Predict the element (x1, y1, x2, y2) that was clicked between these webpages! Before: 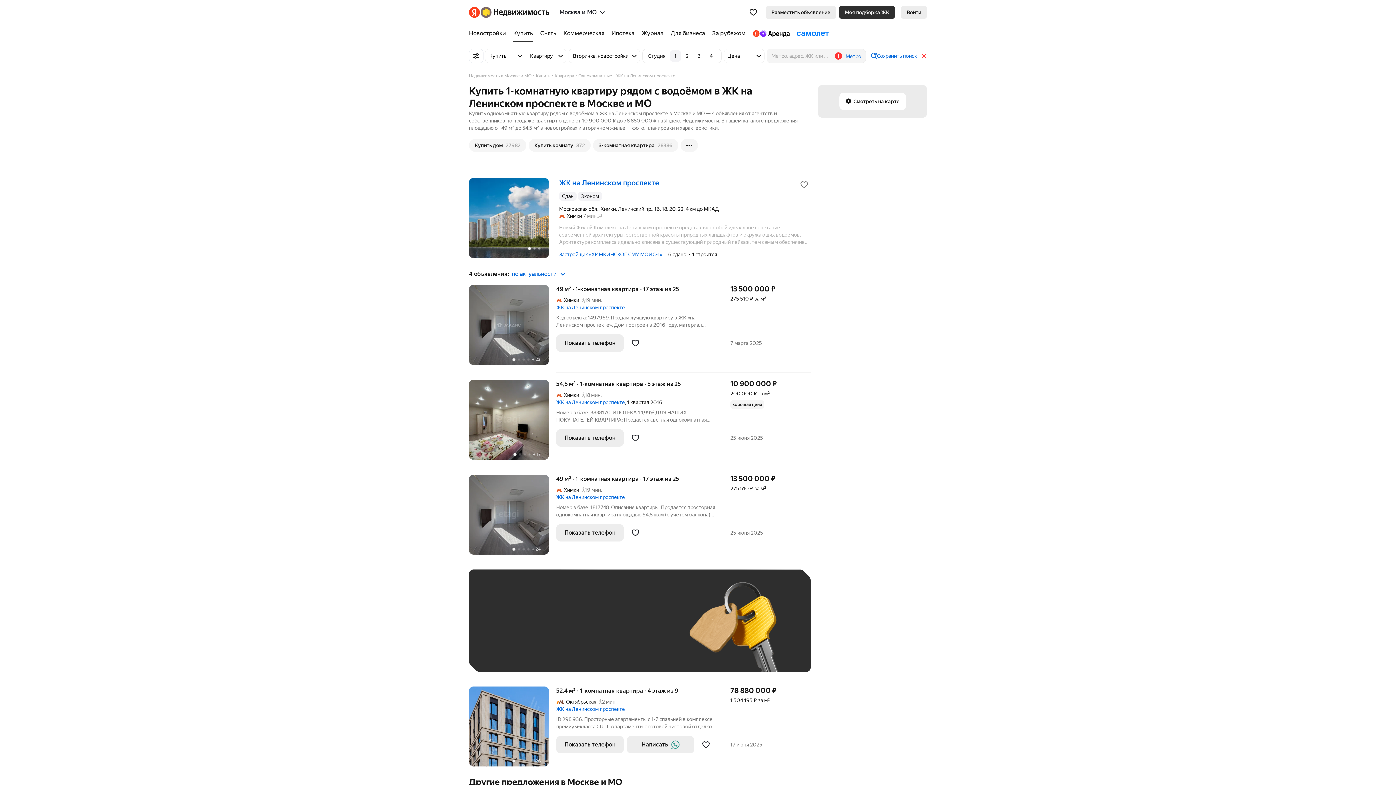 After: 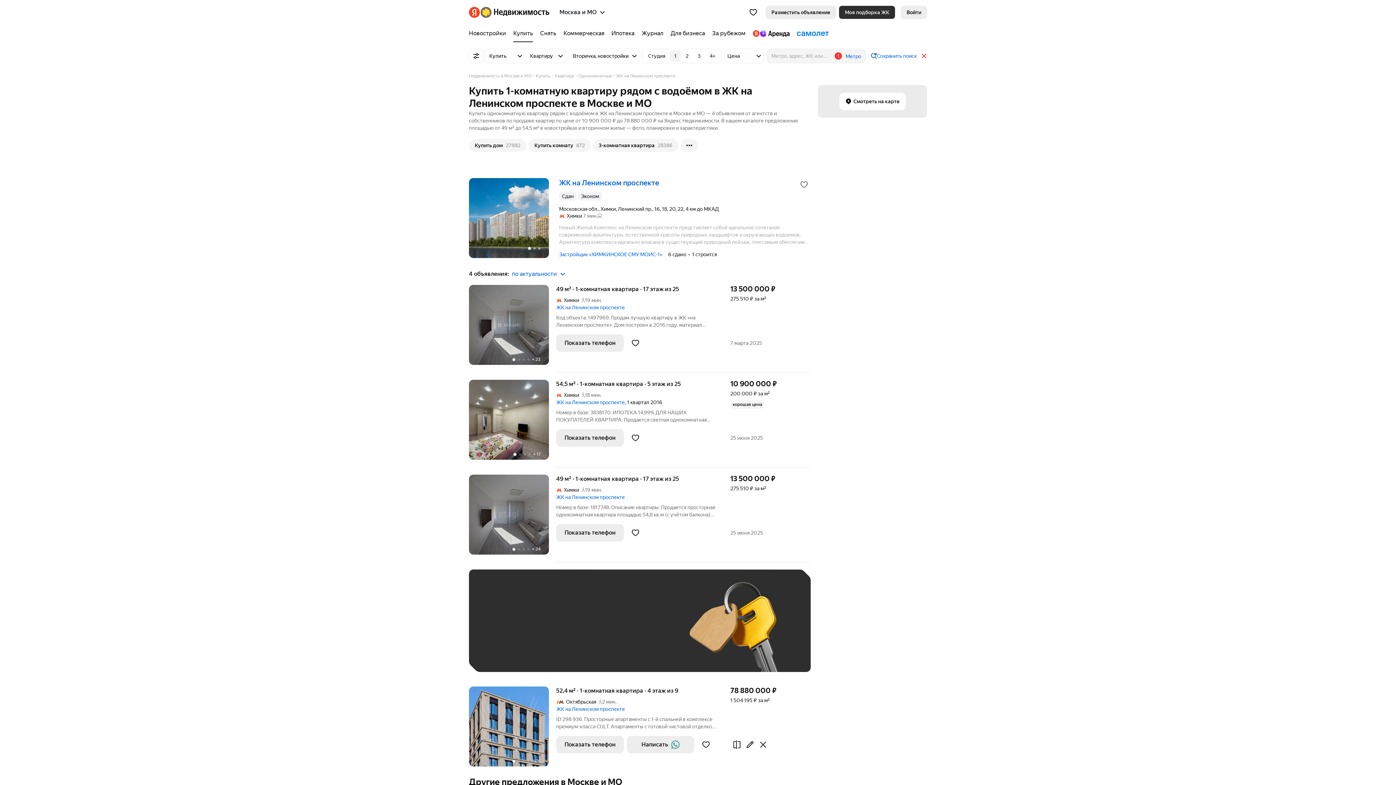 Action: bbox: (469, 686, 556, 766) label: + 26